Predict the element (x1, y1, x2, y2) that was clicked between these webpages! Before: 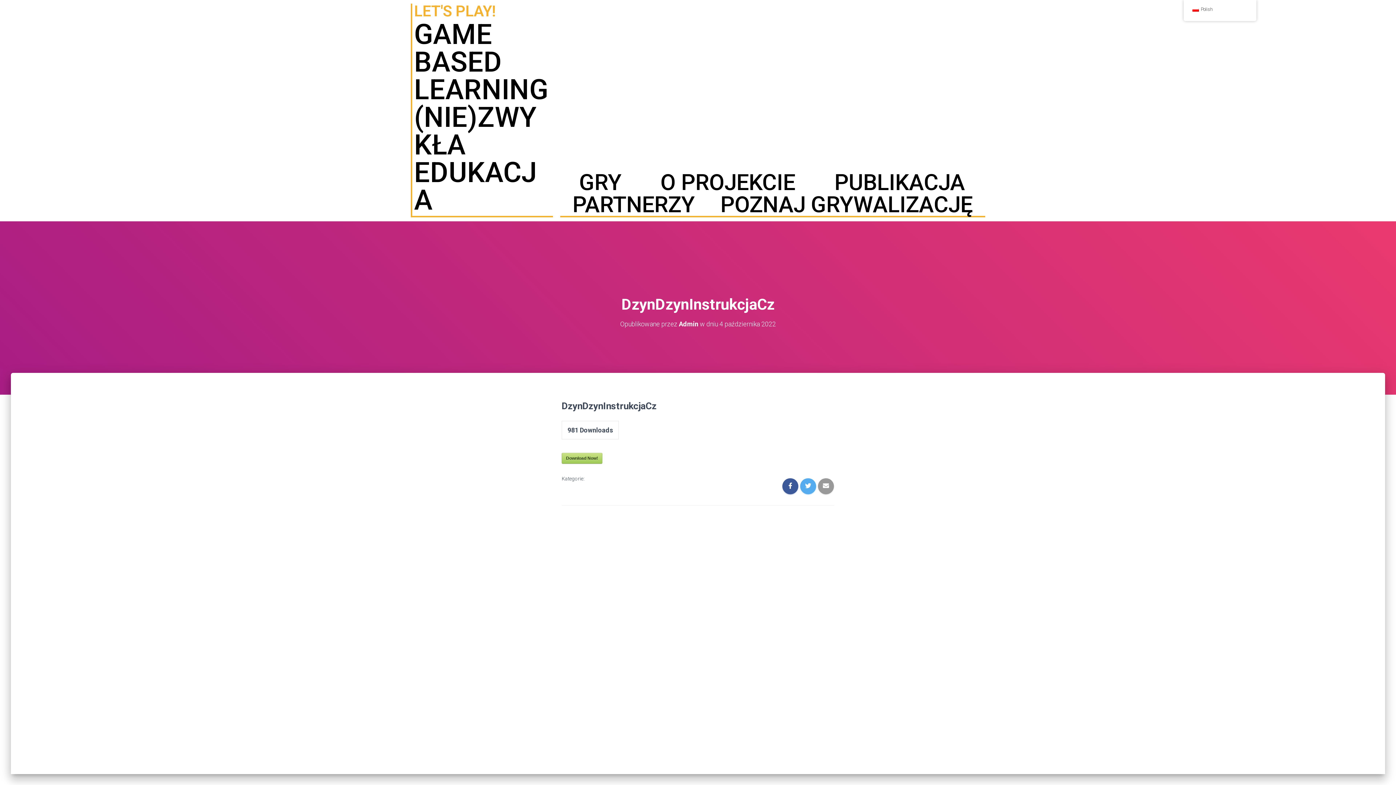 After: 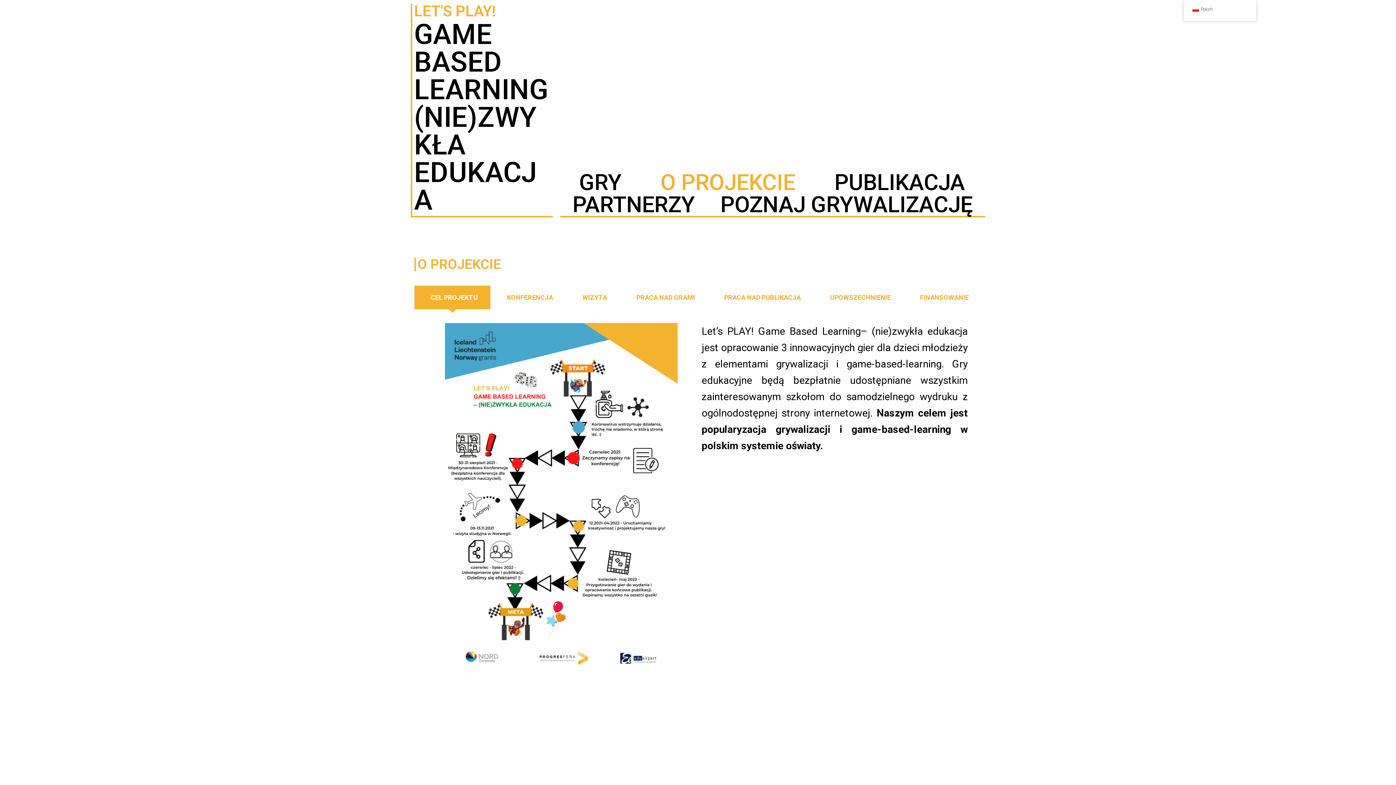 Action: bbox: (641, 171, 814, 193) label: O PROJEKCIE